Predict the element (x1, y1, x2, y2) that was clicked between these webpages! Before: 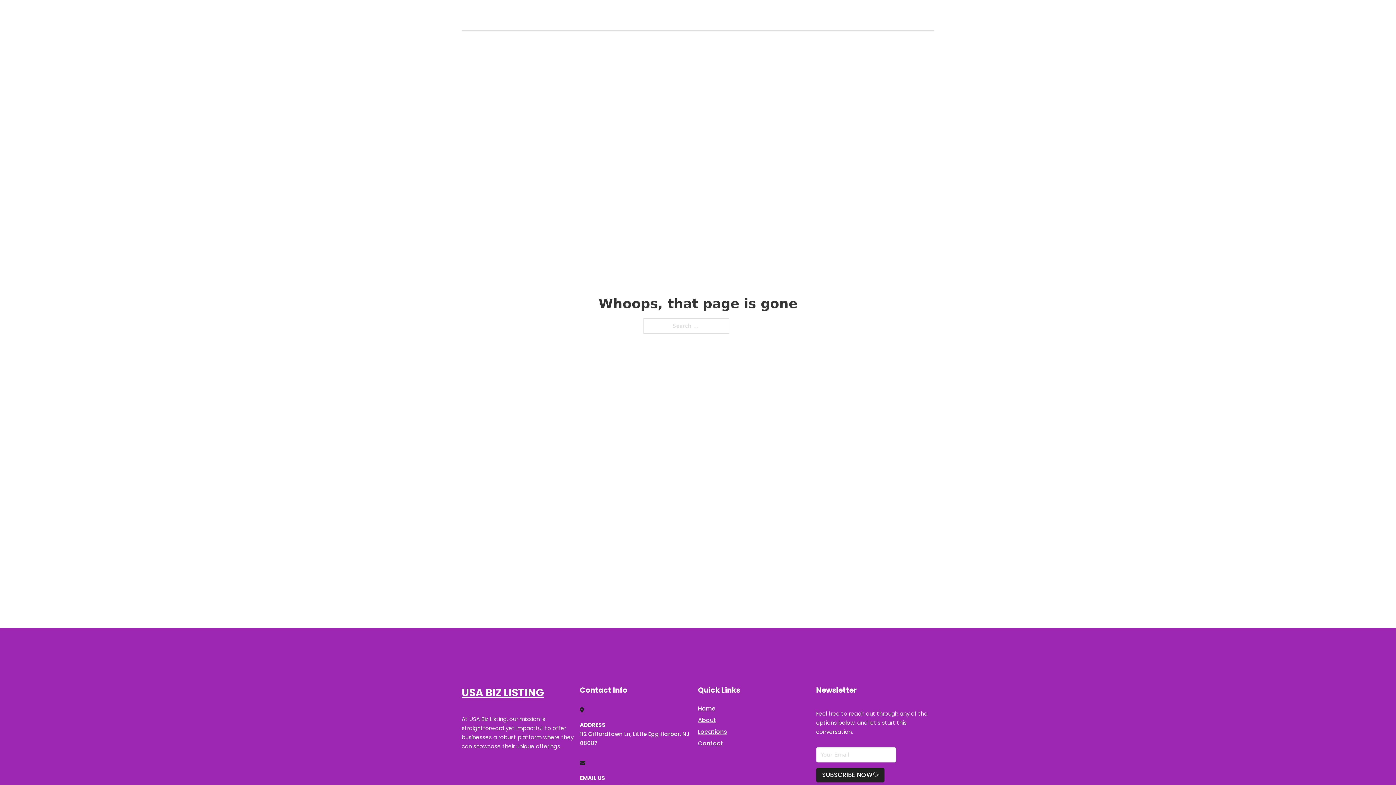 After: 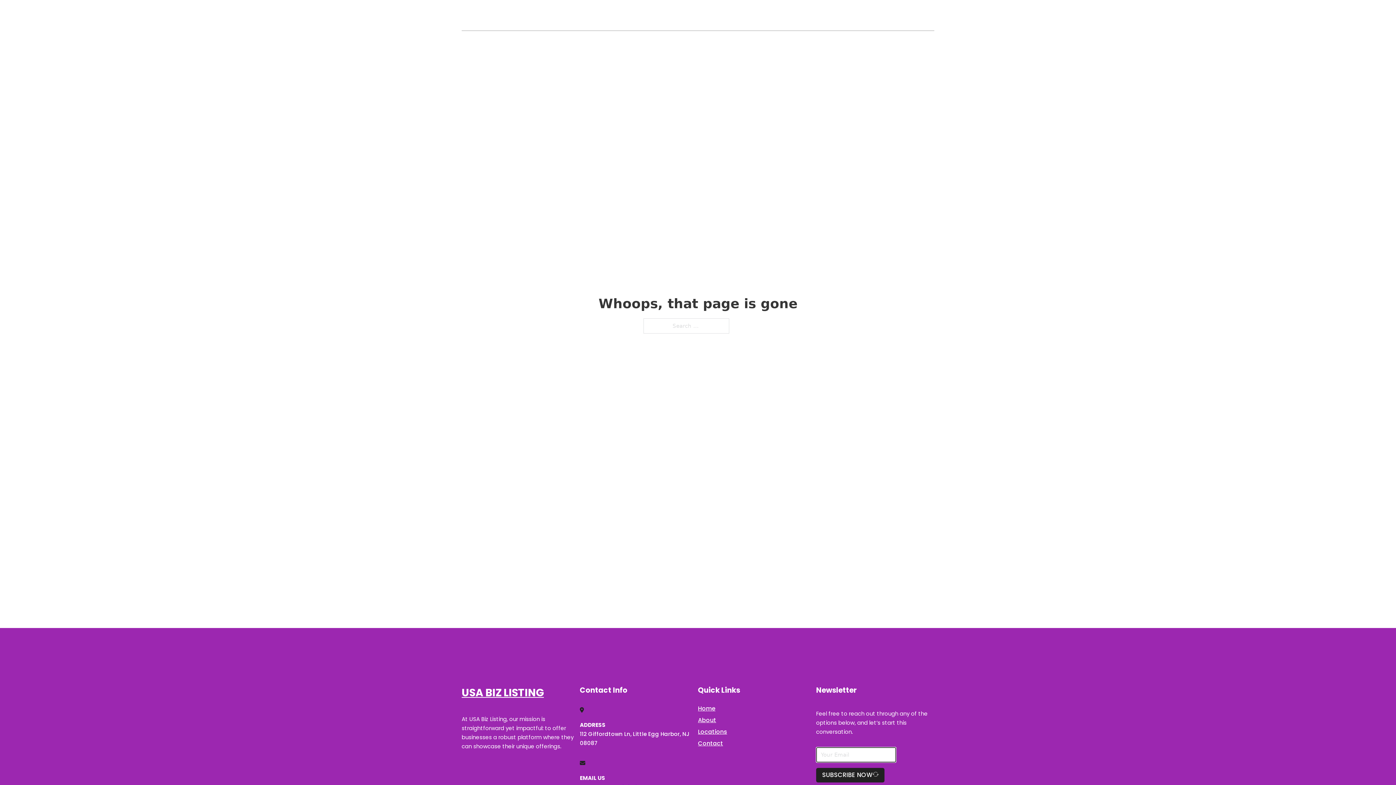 Action: label: SUBSCRIBE NOW bbox: (816, 768, 884, 782)